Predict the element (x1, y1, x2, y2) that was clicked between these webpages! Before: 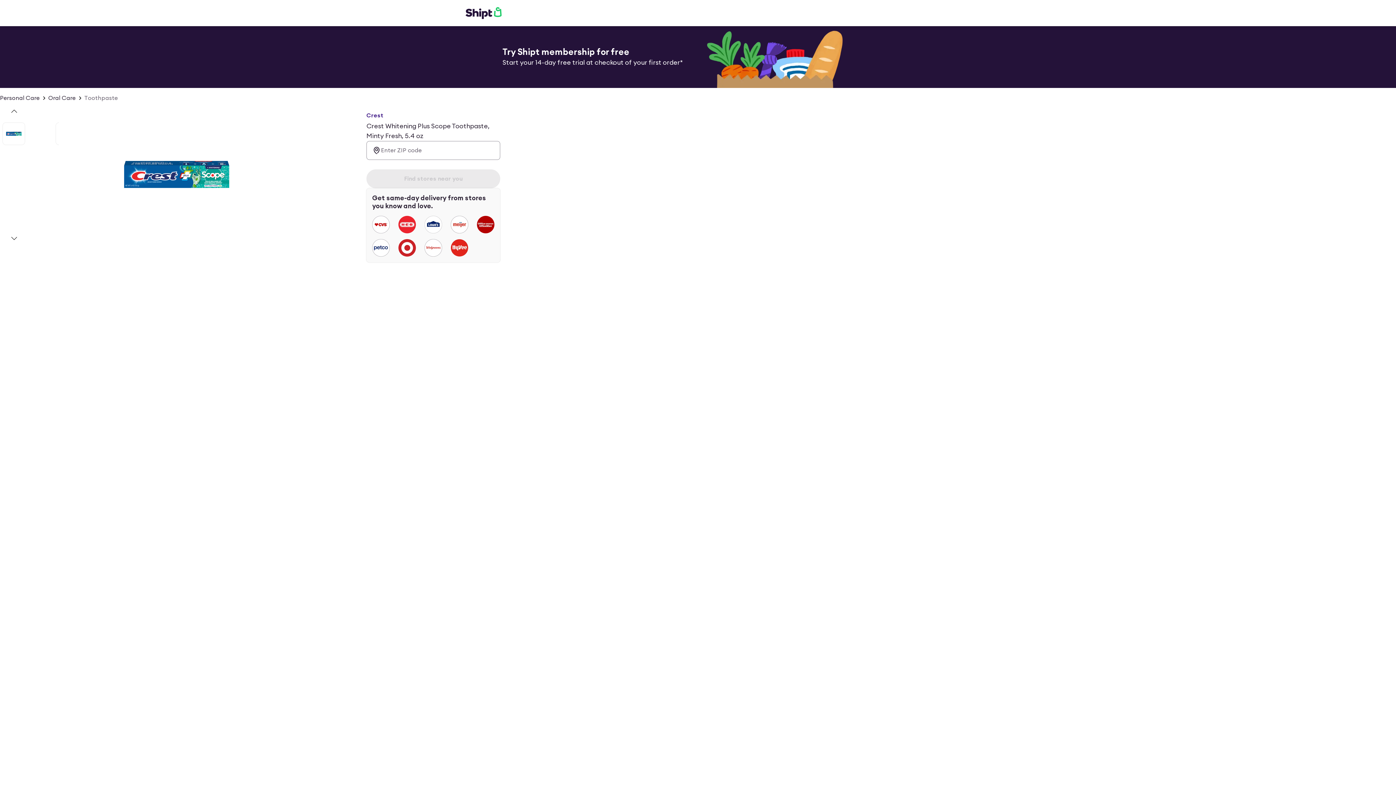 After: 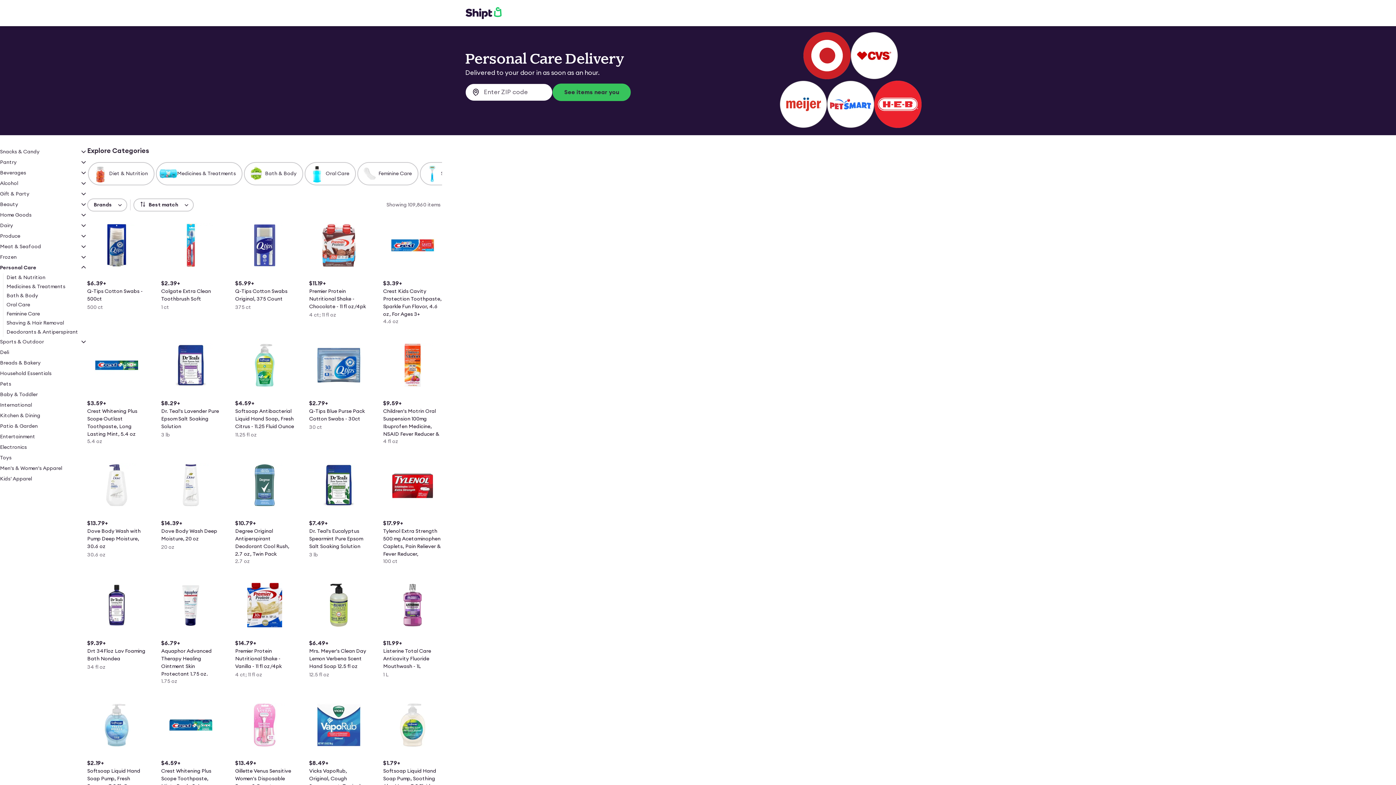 Action: label: Personal Care bbox: (0, 93, 39, 102)